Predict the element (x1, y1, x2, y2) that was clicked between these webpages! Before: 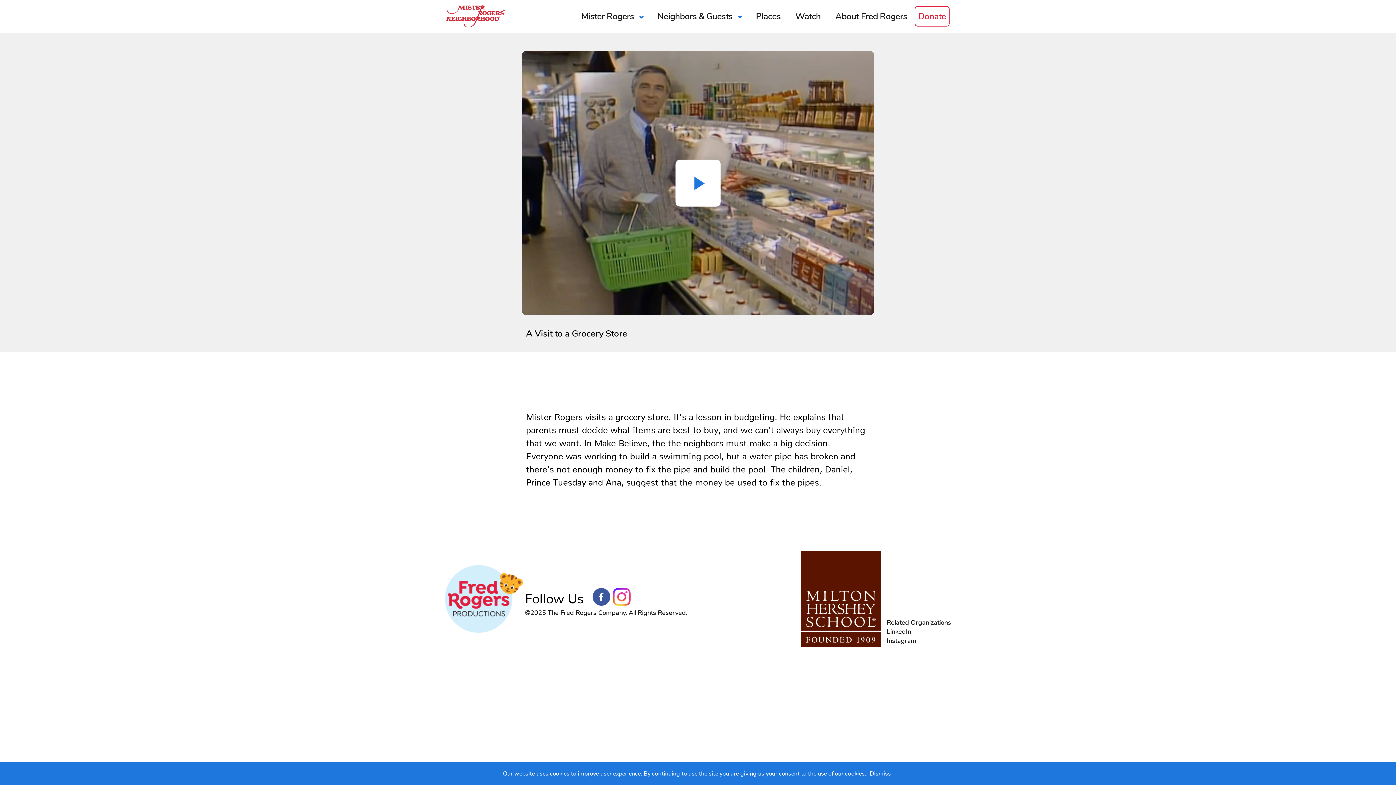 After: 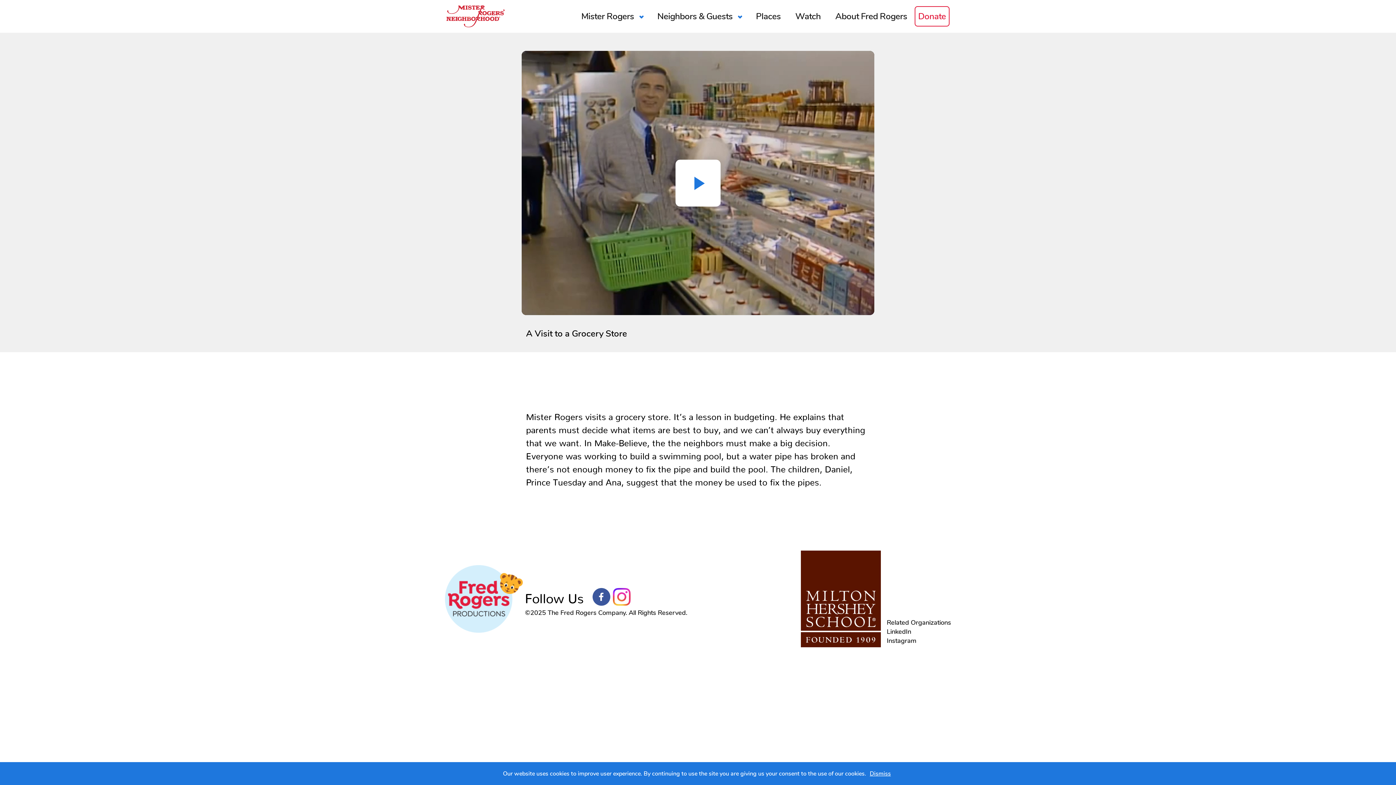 Action: bbox: (592, 588, 610, 606) label: Facebook